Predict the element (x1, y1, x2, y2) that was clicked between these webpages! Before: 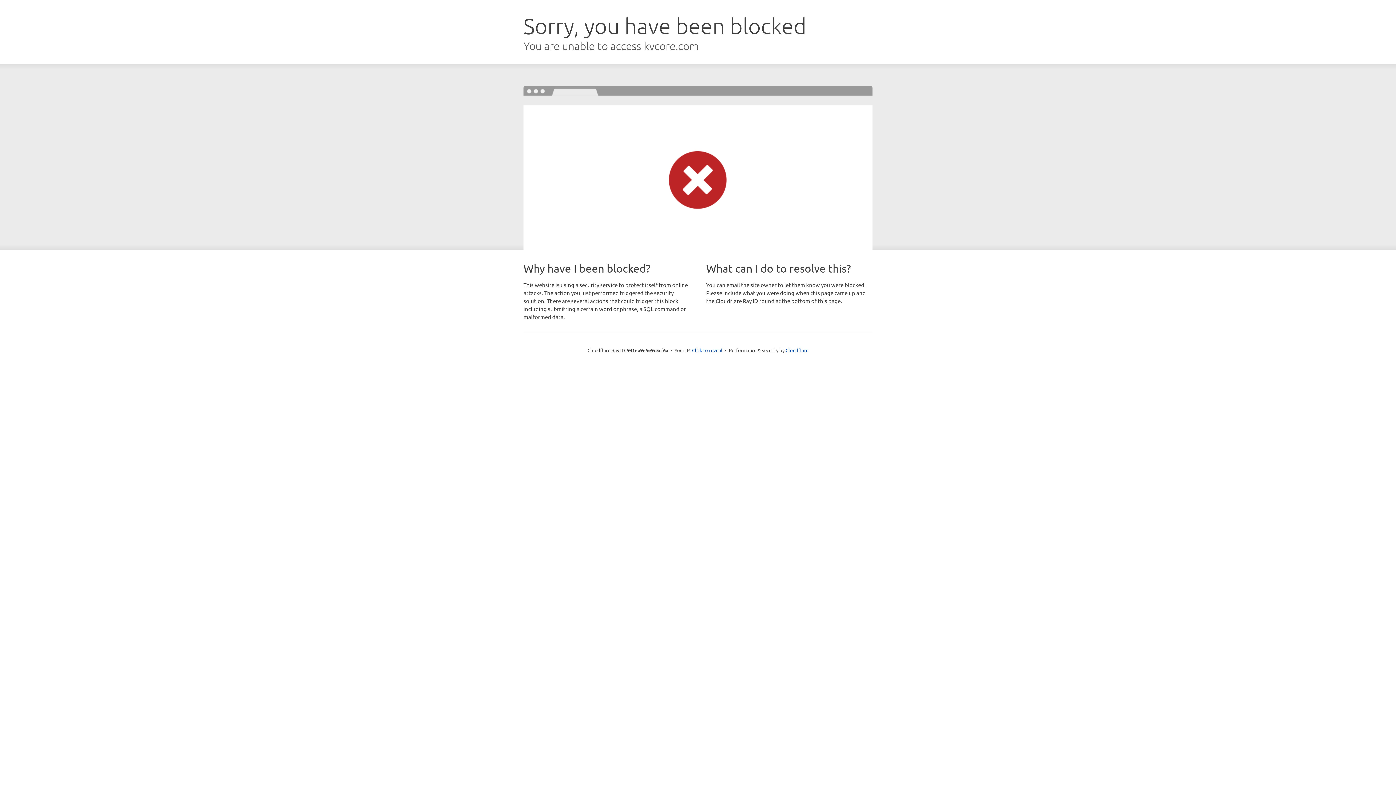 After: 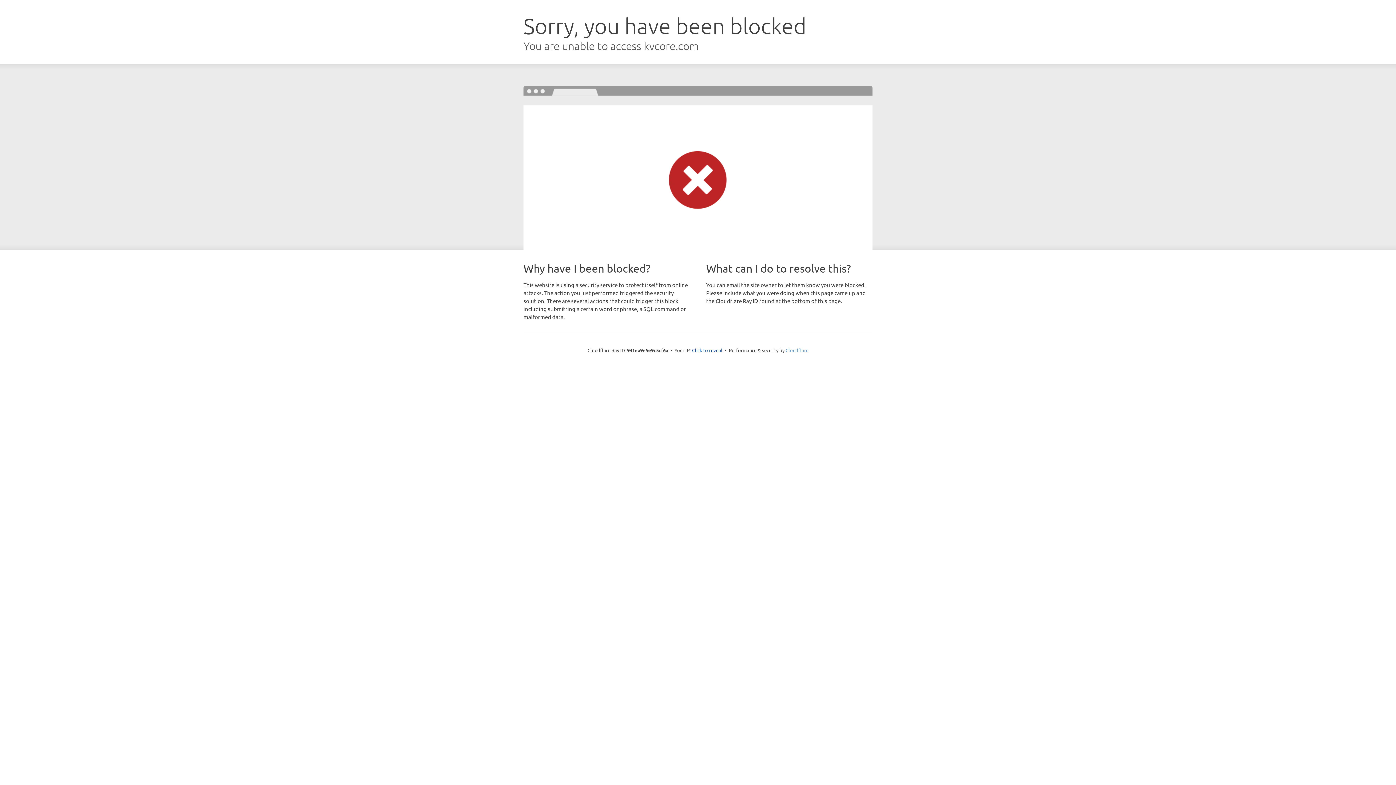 Action: label: Cloudflare bbox: (785, 347, 808, 353)